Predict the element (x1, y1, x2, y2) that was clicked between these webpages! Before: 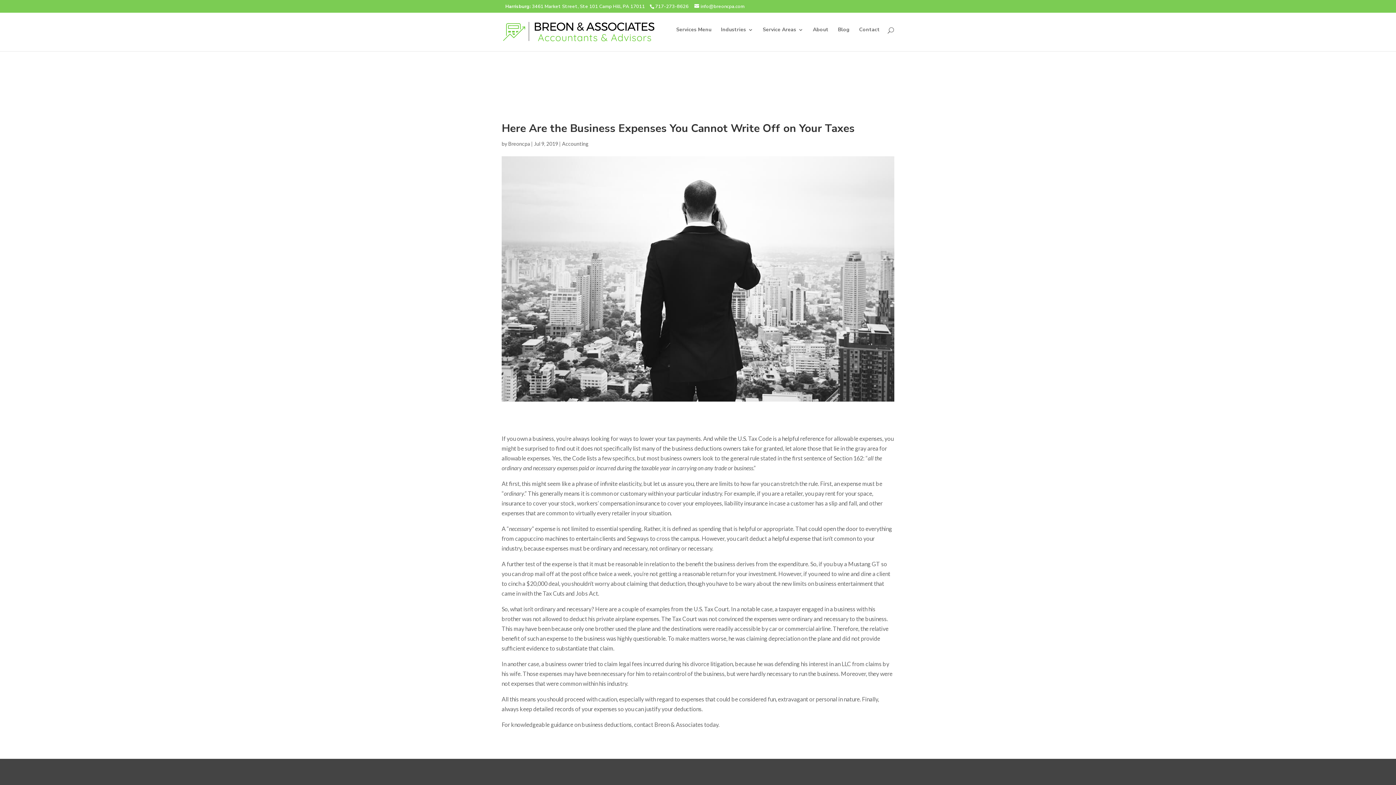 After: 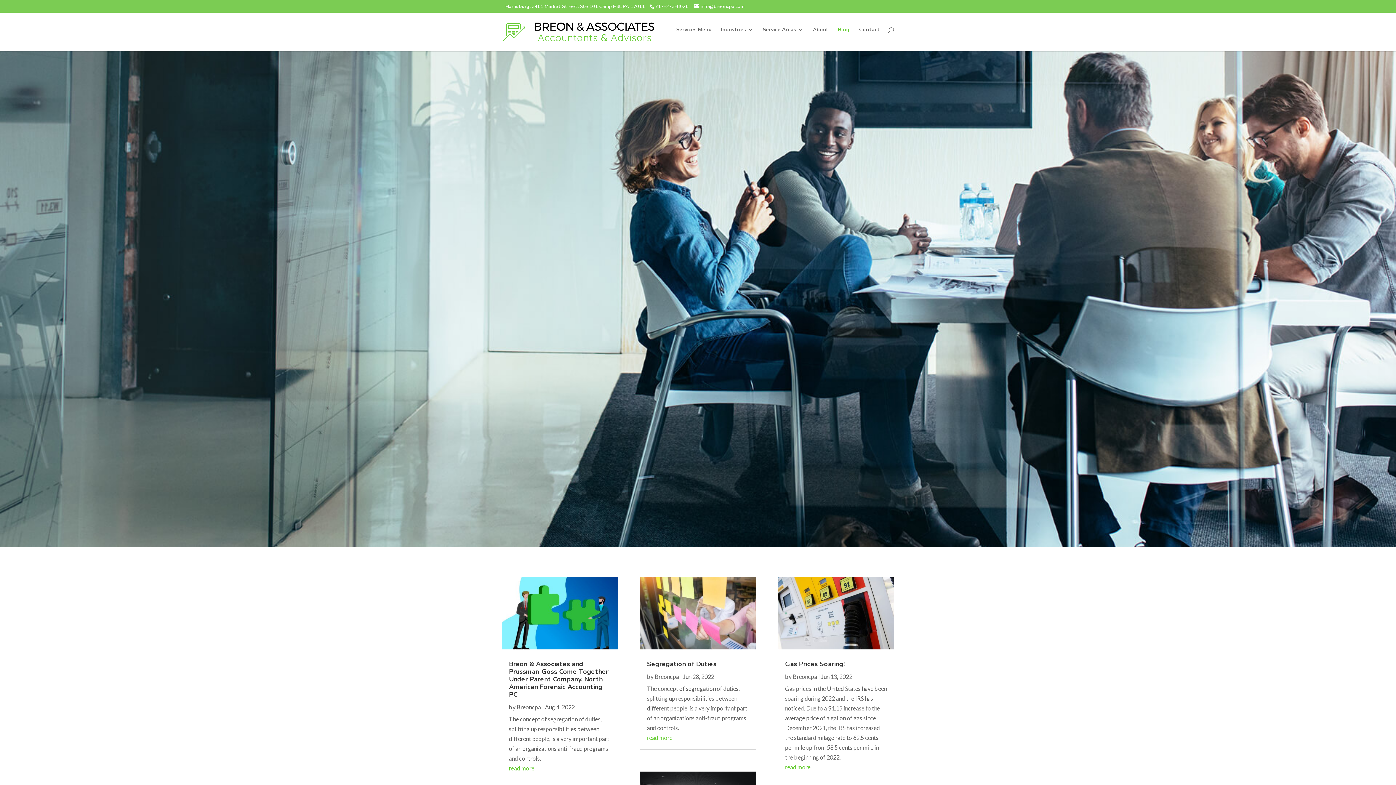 Action: bbox: (838, 27, 849, 46) label: Blog